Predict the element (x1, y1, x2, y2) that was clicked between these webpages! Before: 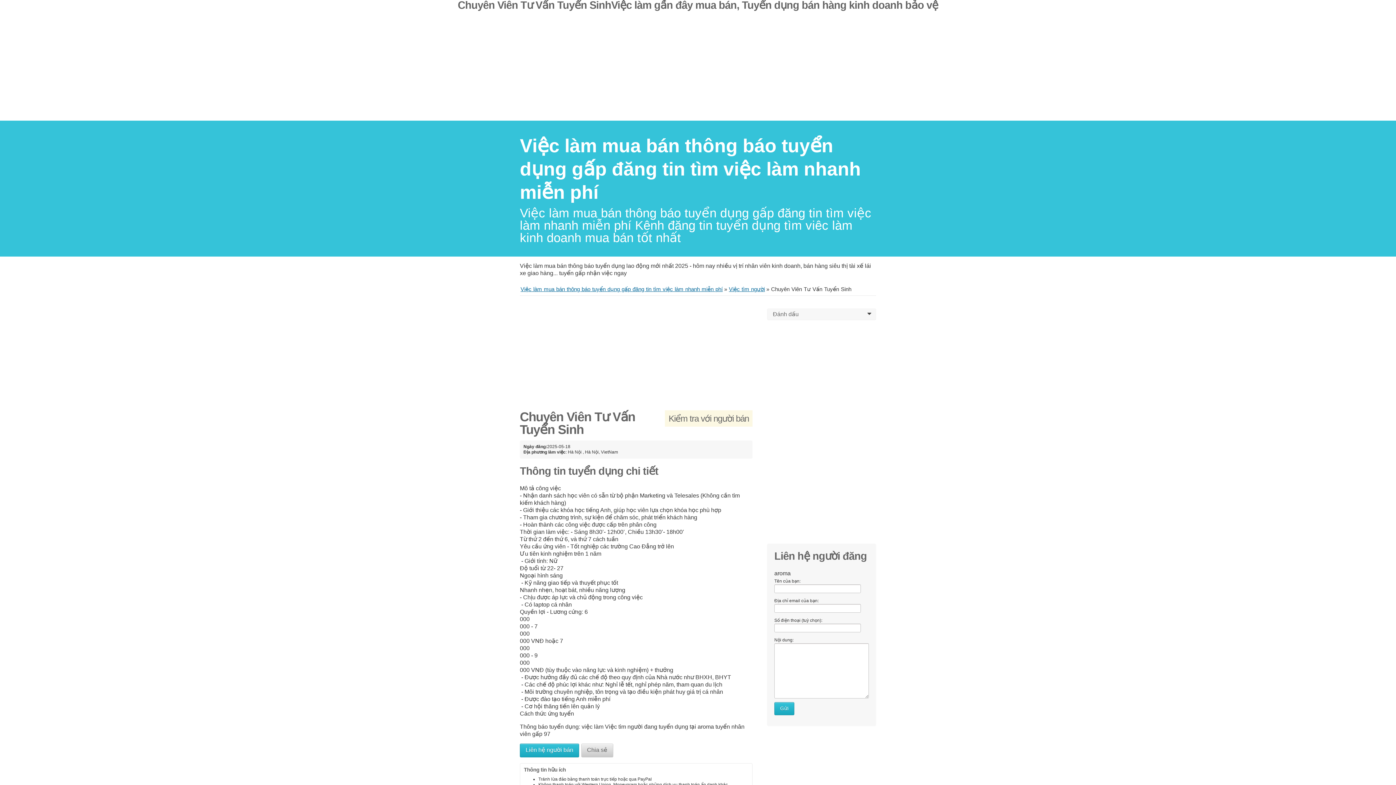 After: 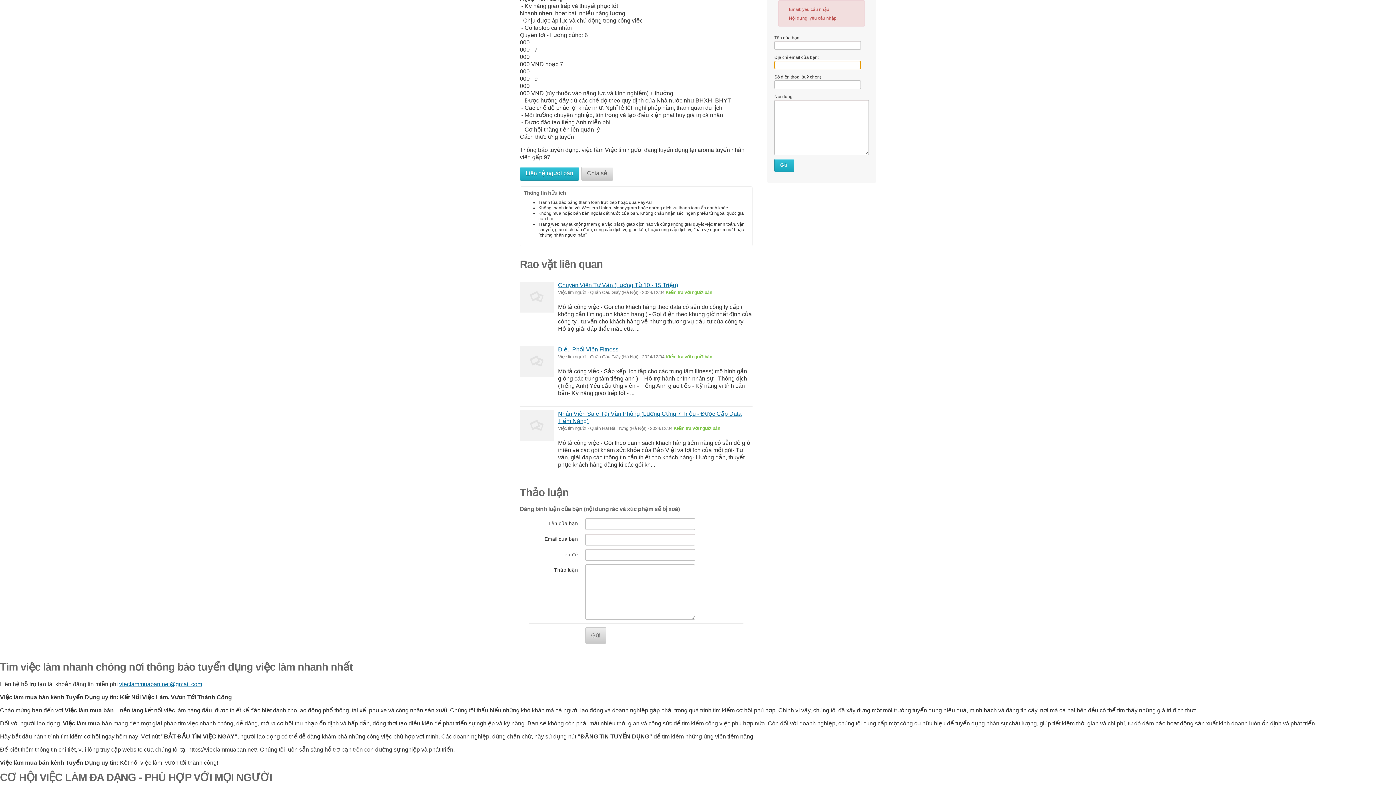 Action: bbox: (774, 702, 794, 715) label: Gửi